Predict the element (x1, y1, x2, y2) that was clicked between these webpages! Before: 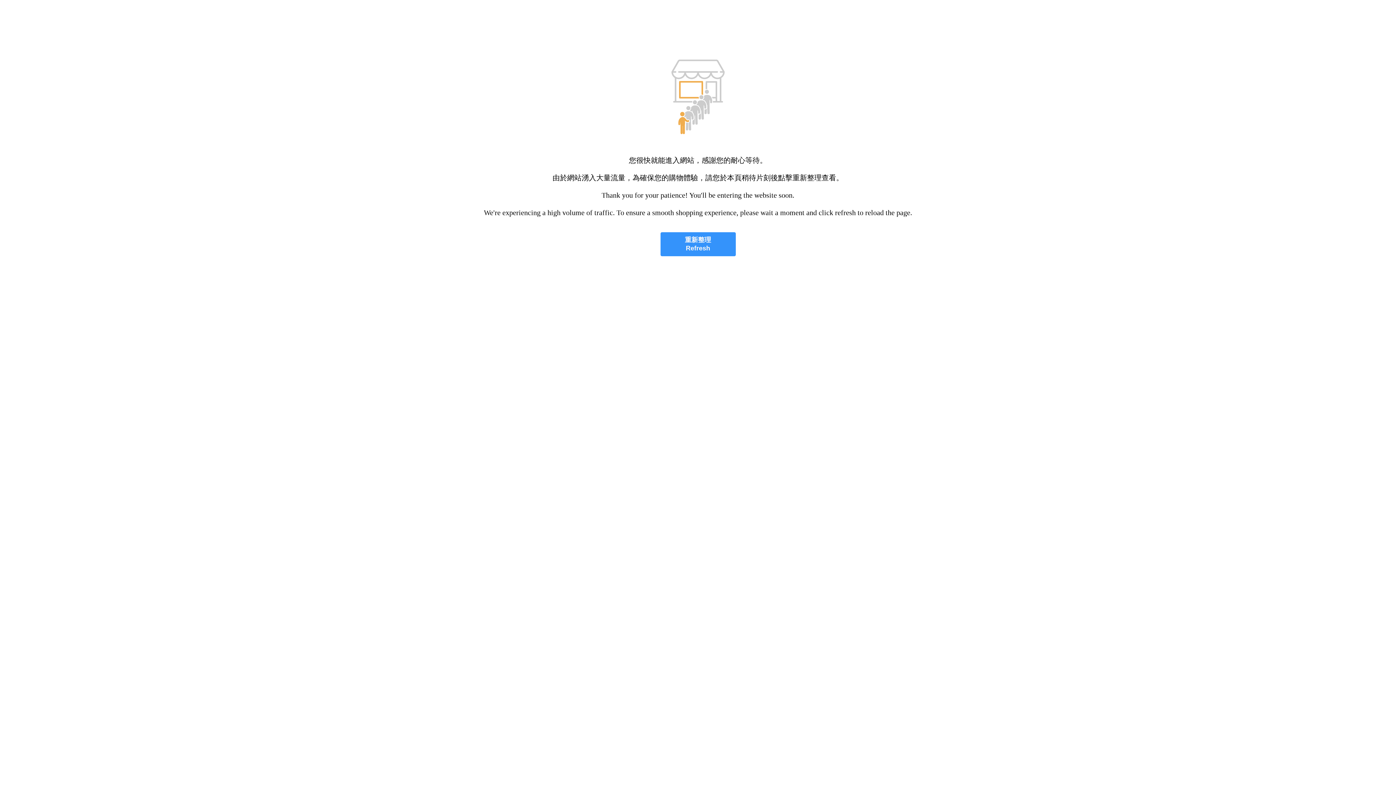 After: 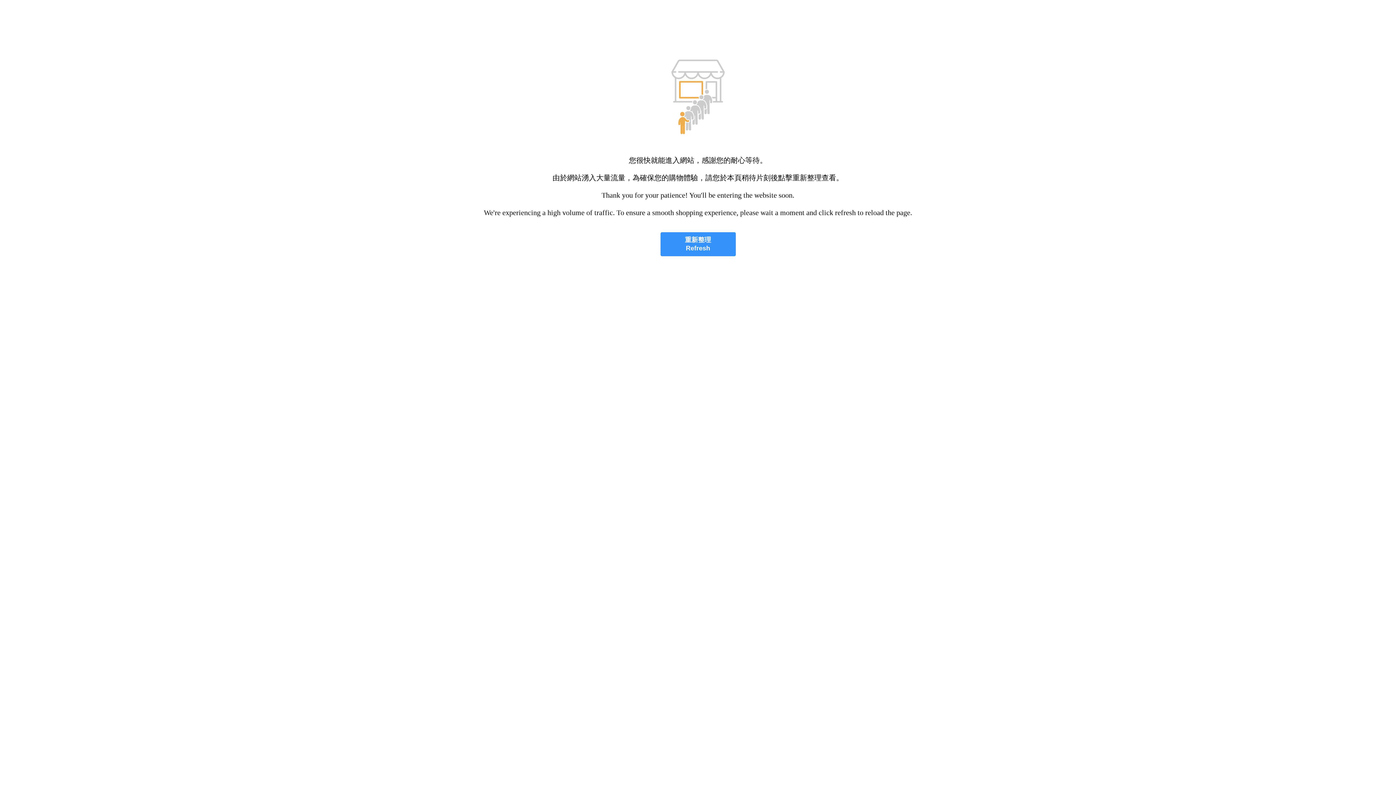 Action: bbox: (660, 232, 735, 256) label: 重新整理
Refresh